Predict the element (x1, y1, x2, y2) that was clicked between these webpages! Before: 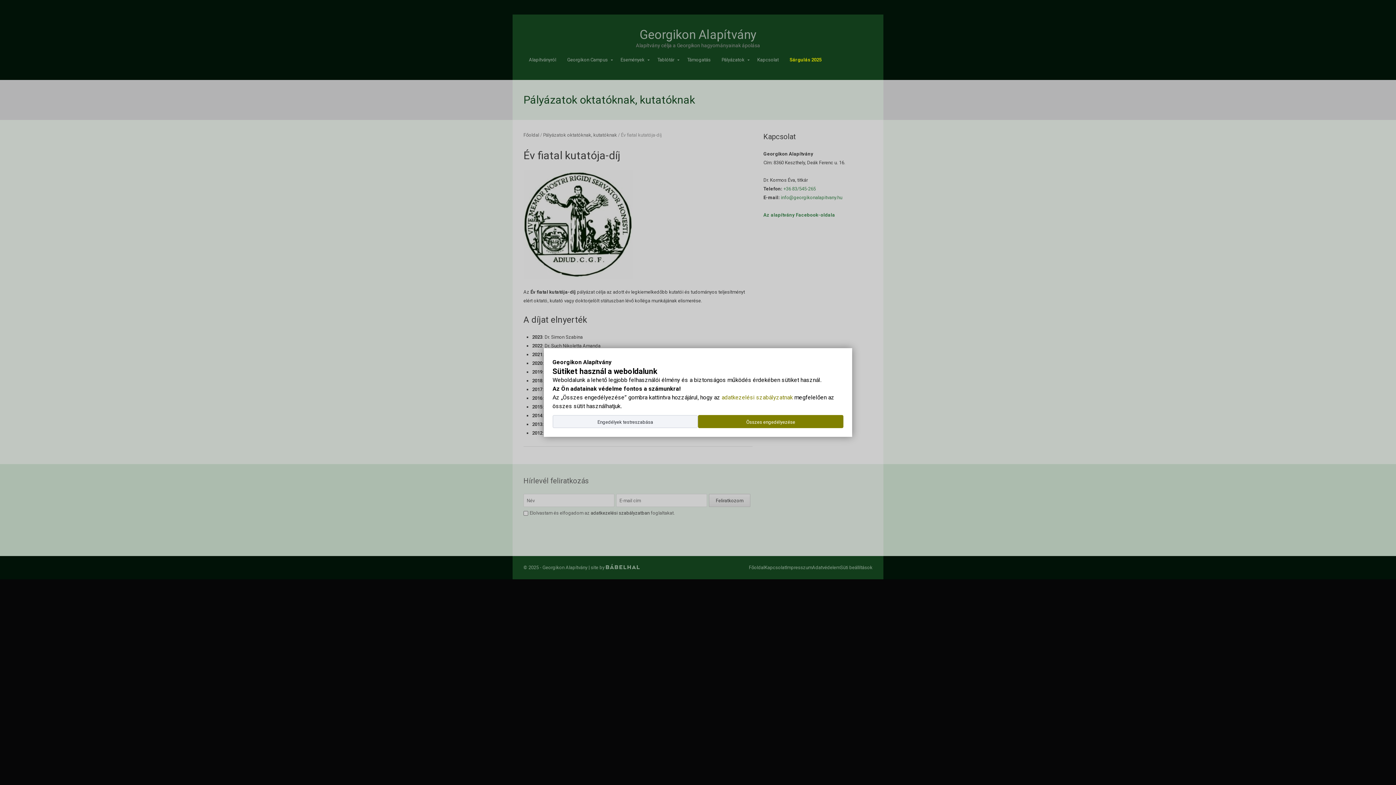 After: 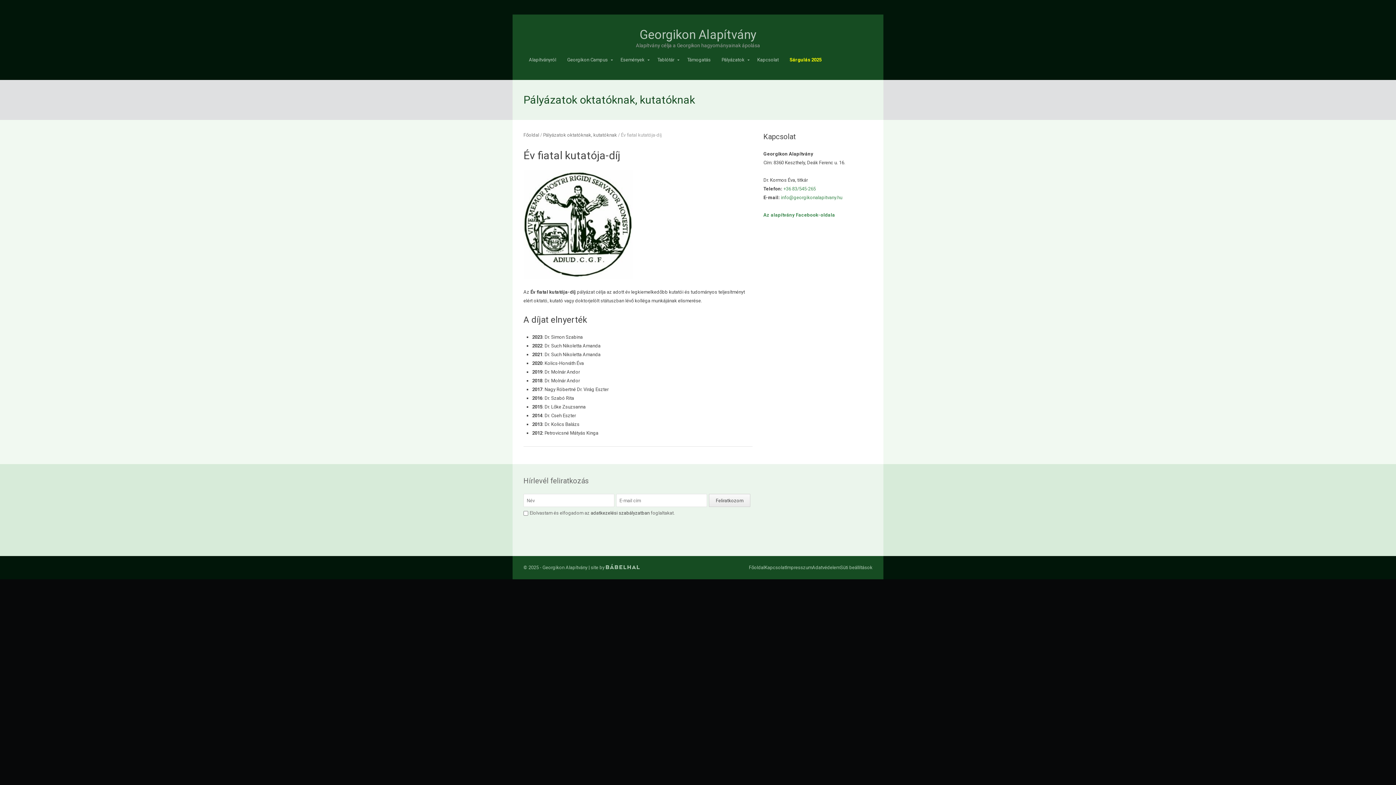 Action: bbox: (698, 415, 843, 428) label: Összes engedélyezése